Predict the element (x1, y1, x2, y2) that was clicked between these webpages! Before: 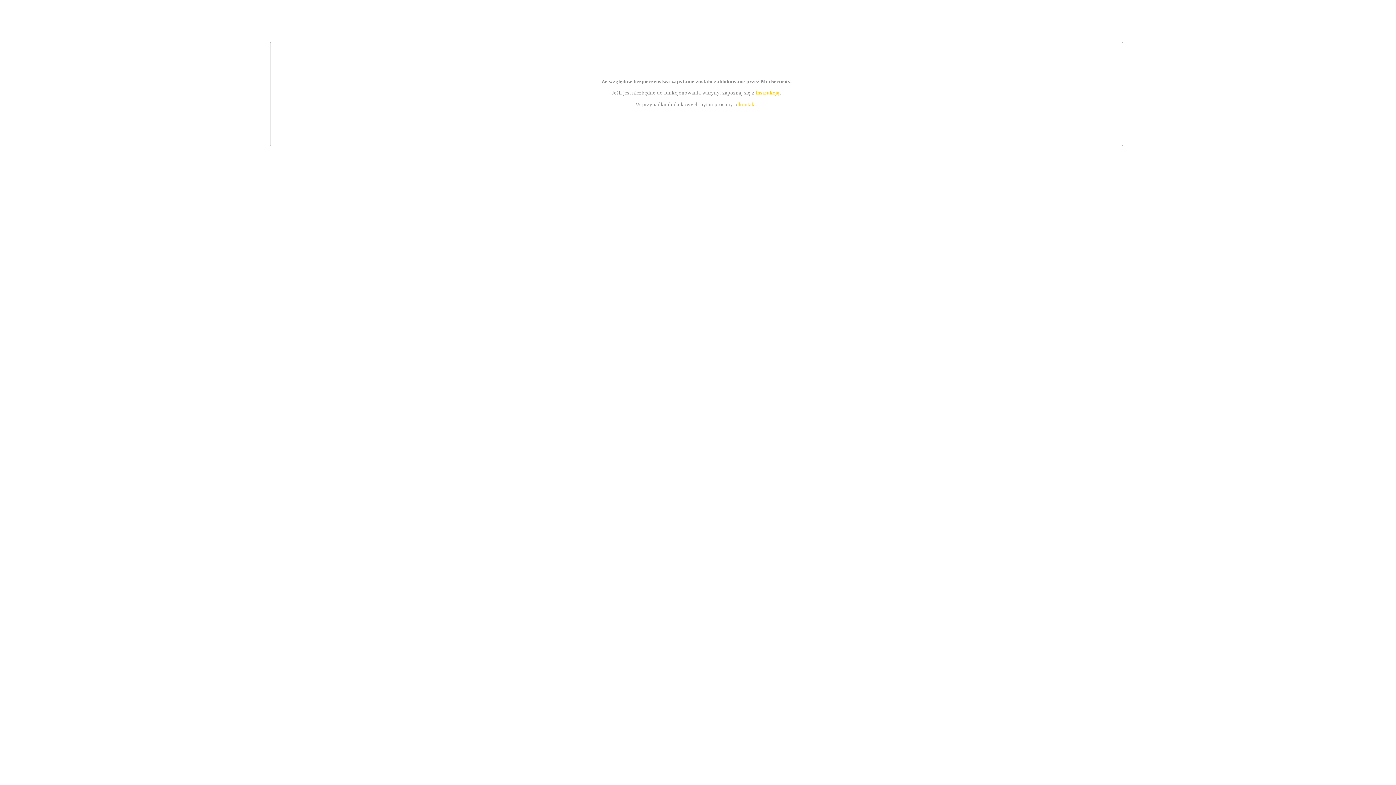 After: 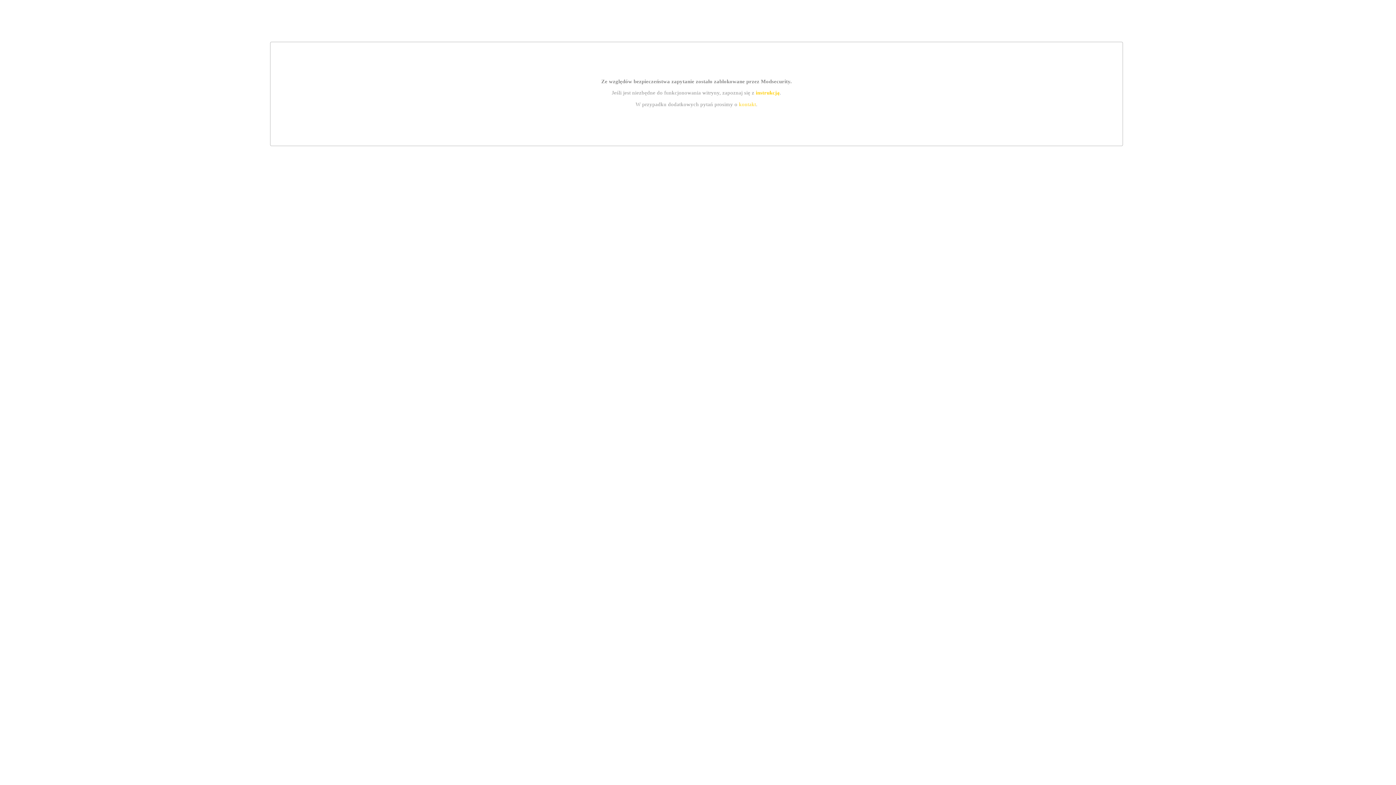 Action: bbox: (755, 89, 779, 95) label: instrukcją